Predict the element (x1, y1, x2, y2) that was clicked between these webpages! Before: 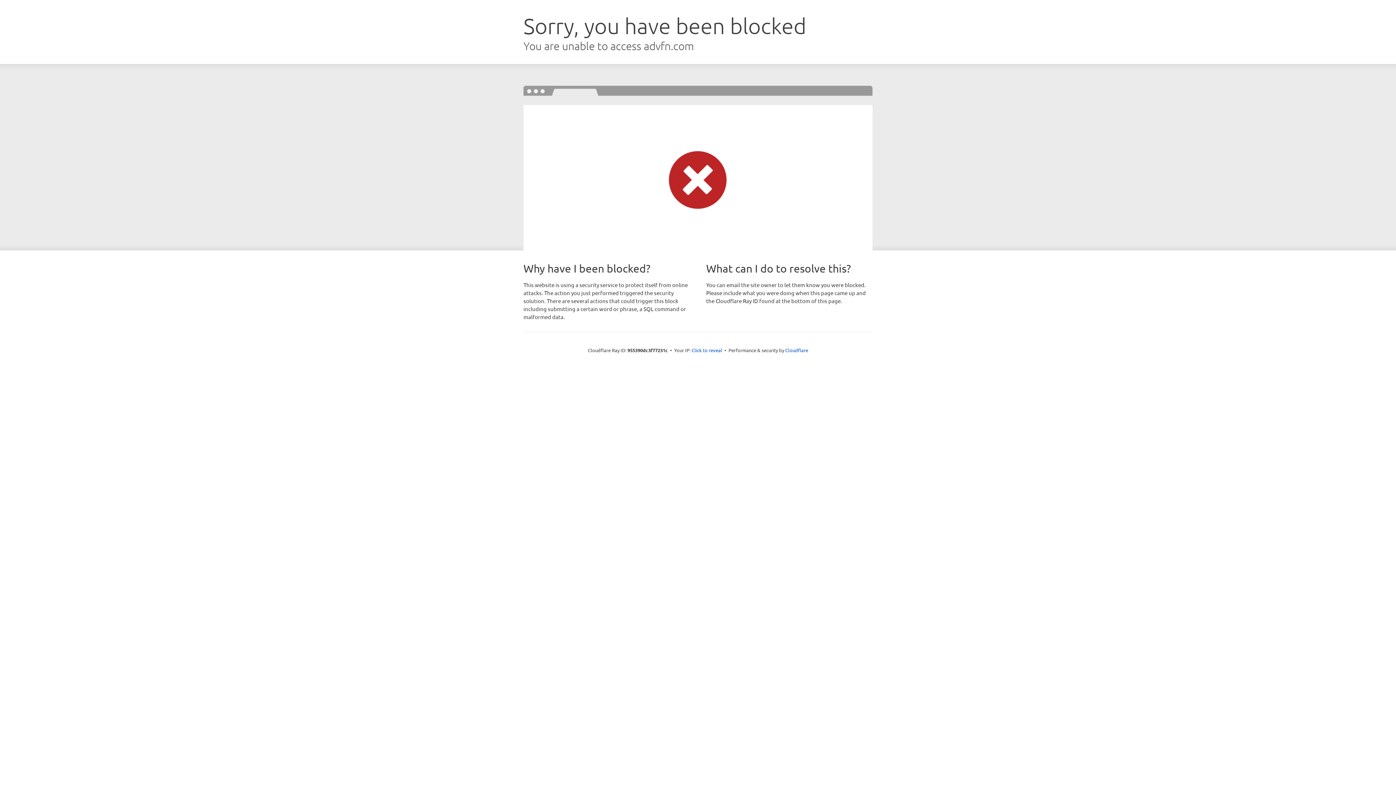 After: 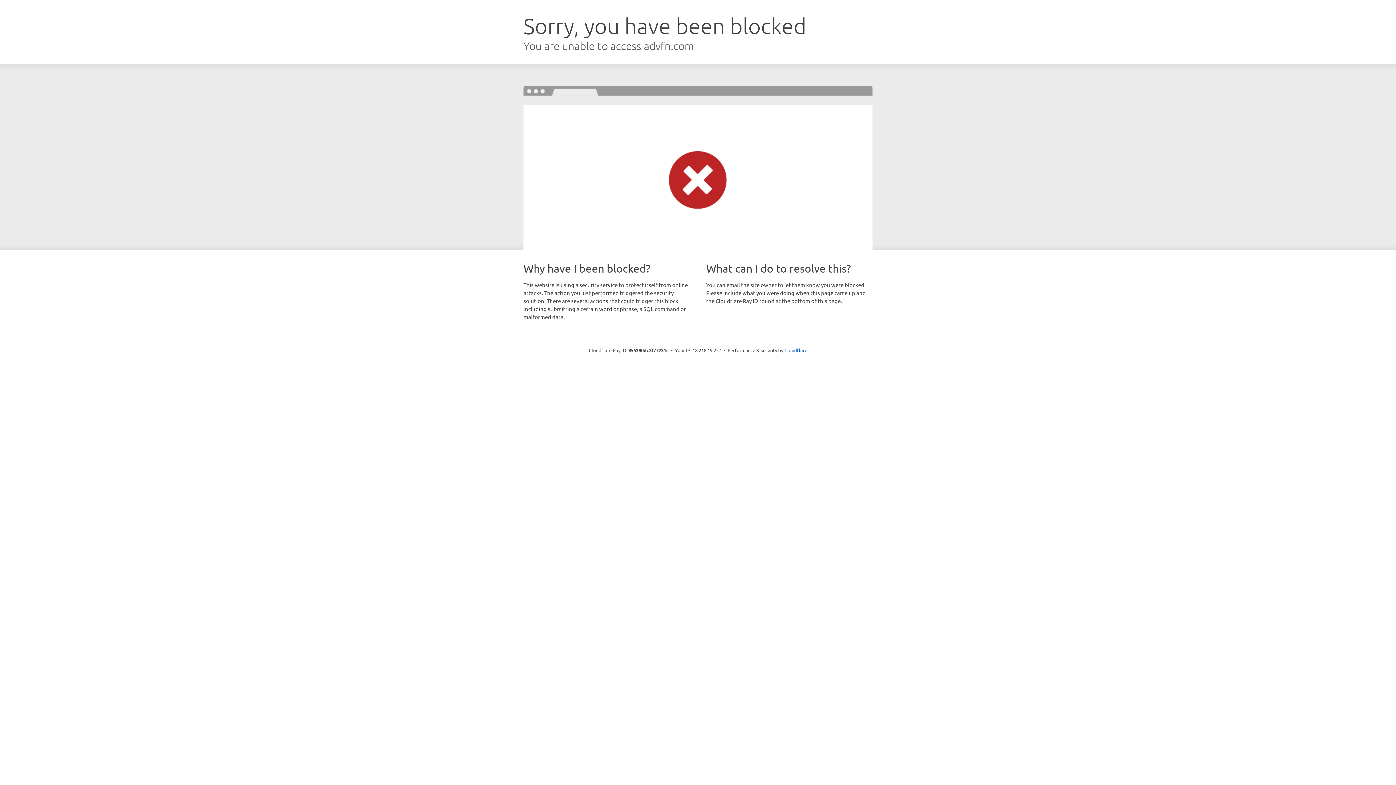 Action: bbox: (691, 346, 722, 353) label: Click to reveal